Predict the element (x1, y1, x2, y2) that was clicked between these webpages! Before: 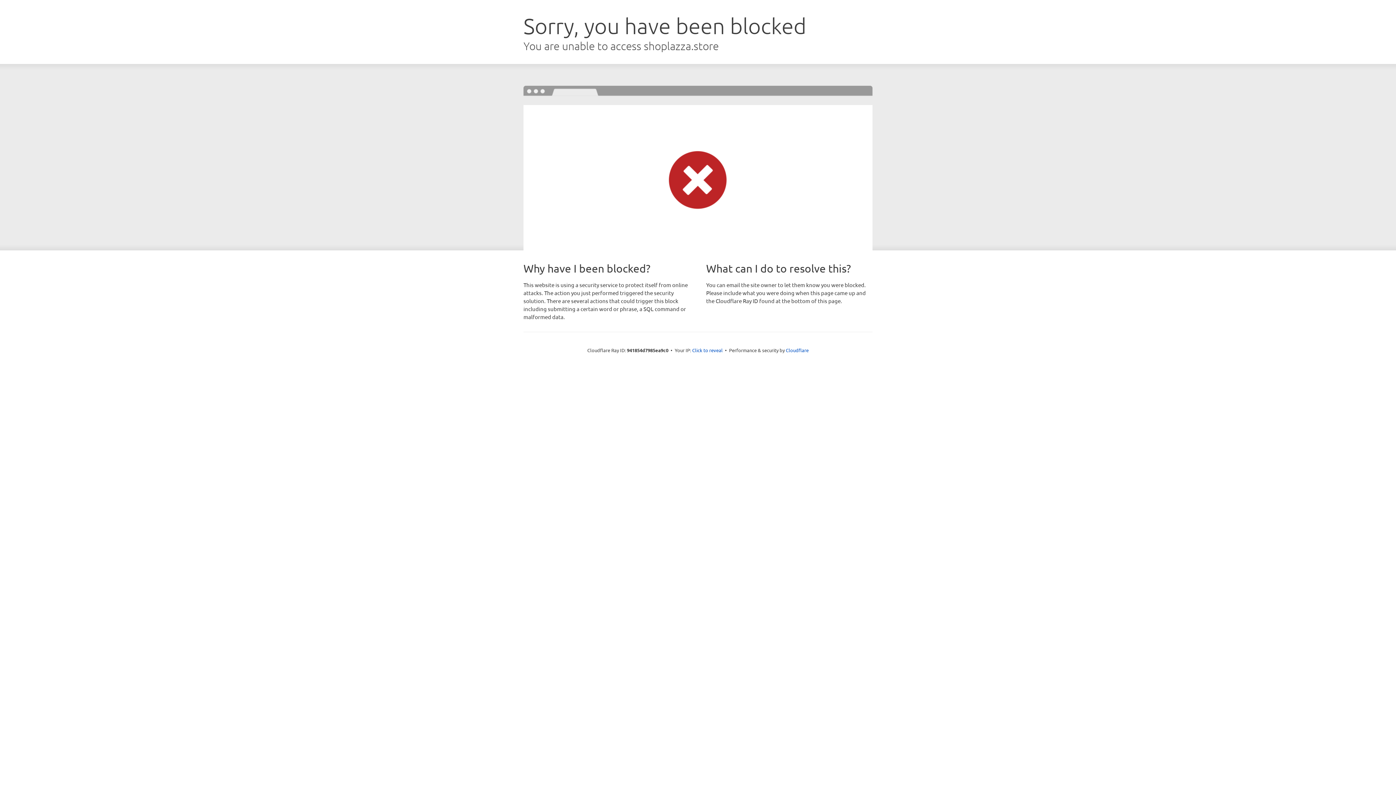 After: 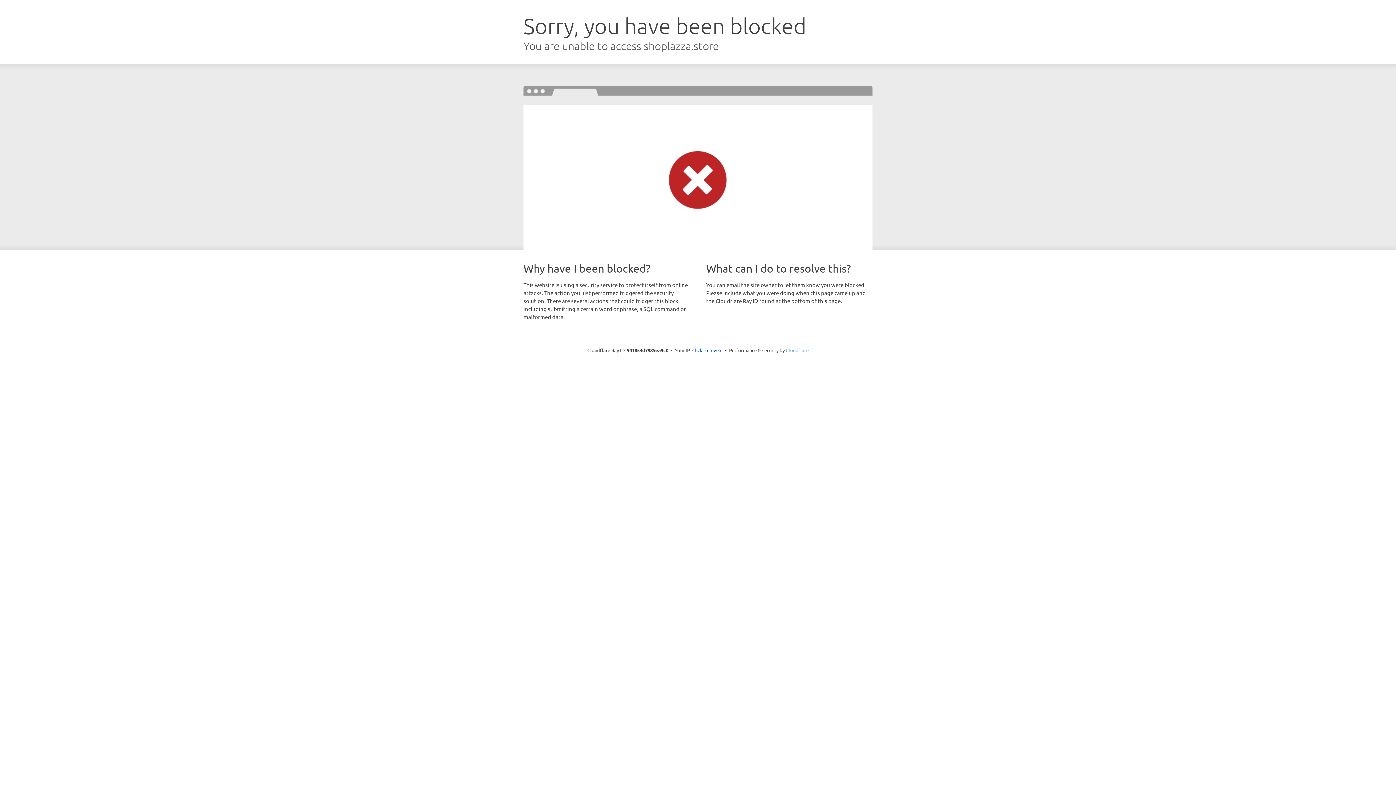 Action: bbox: (786, 347, 808, 353) label: Cloudflare